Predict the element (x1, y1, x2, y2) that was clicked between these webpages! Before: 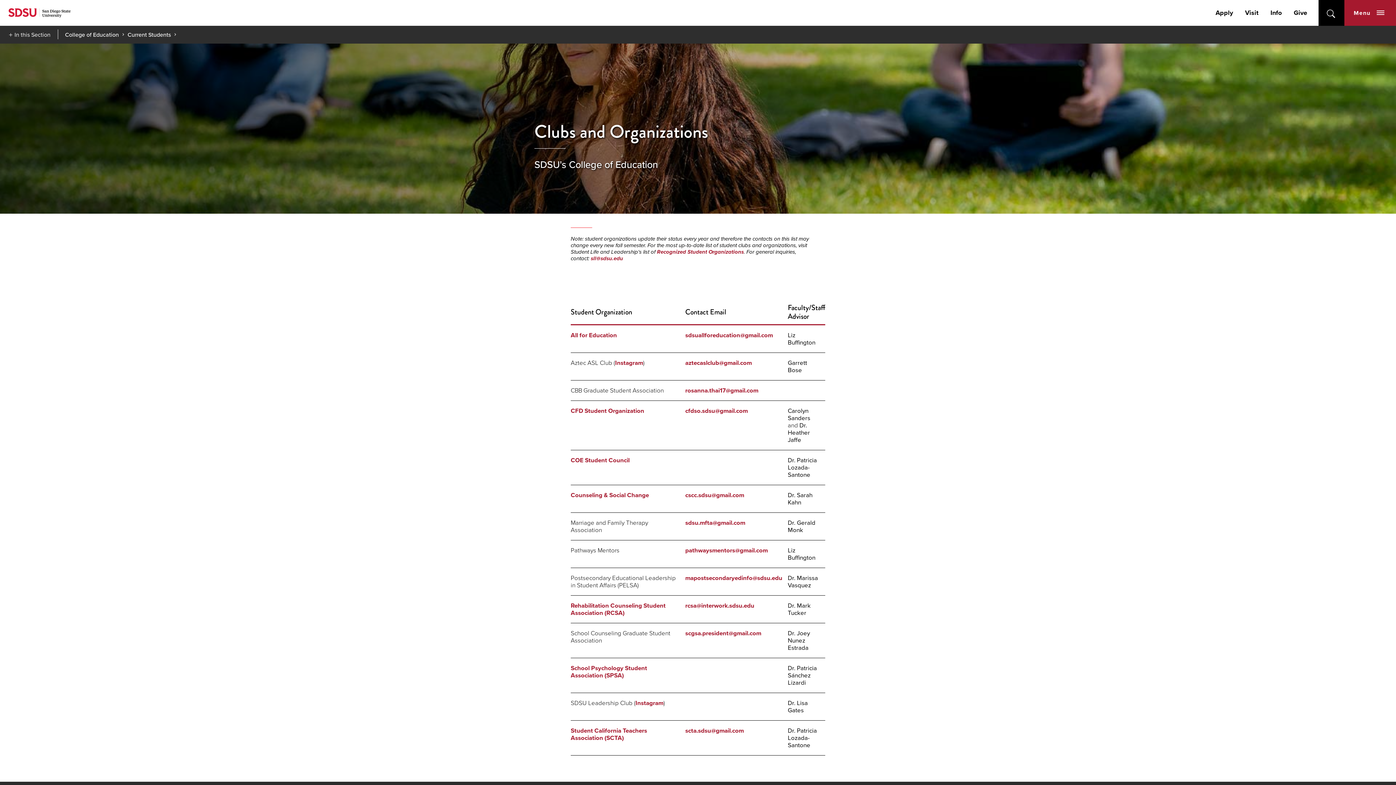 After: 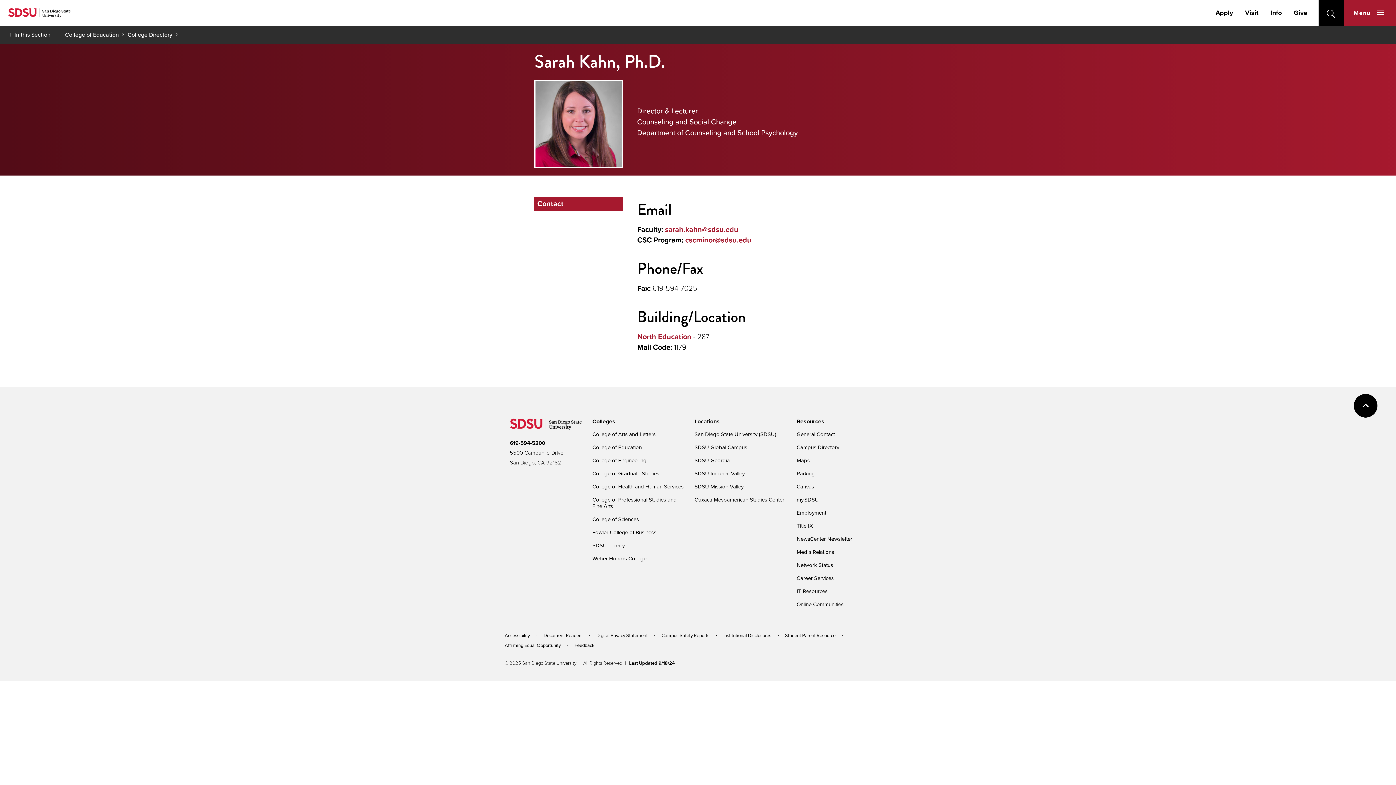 Action: label: Dr. Sarah Kahn bbox: (788, 490, 812, 507)